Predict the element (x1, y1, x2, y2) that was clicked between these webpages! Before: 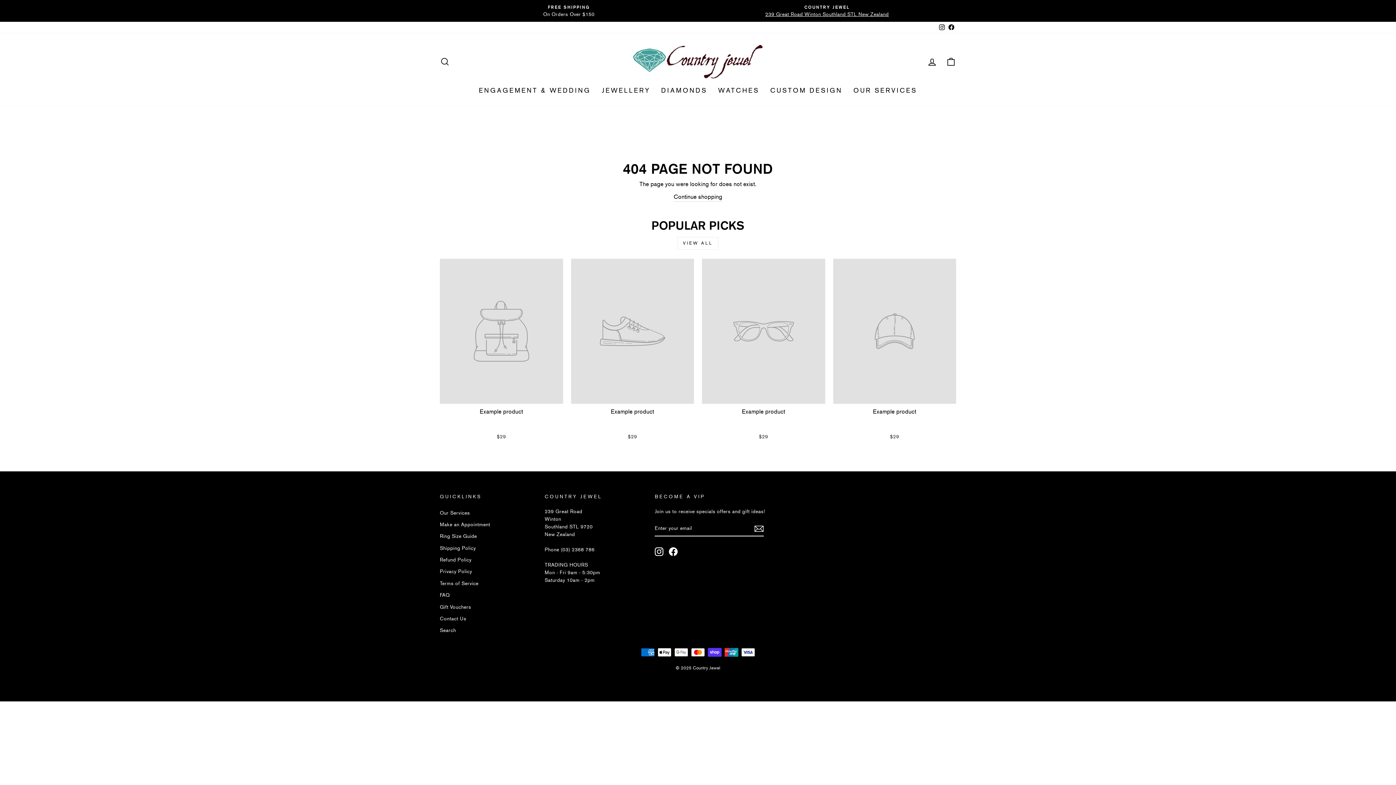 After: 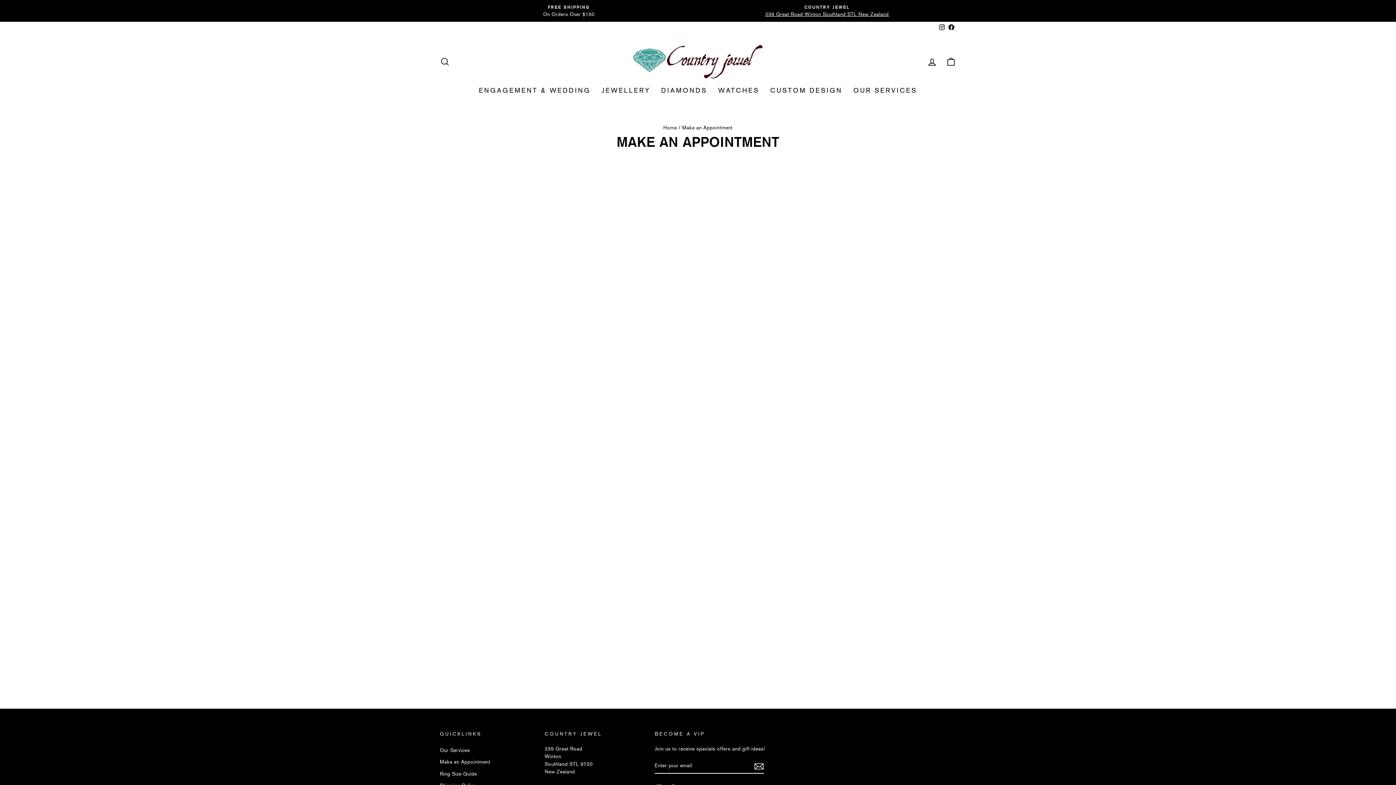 Action: label: Make an Appointment bbox: (440, 519, 490, 530)